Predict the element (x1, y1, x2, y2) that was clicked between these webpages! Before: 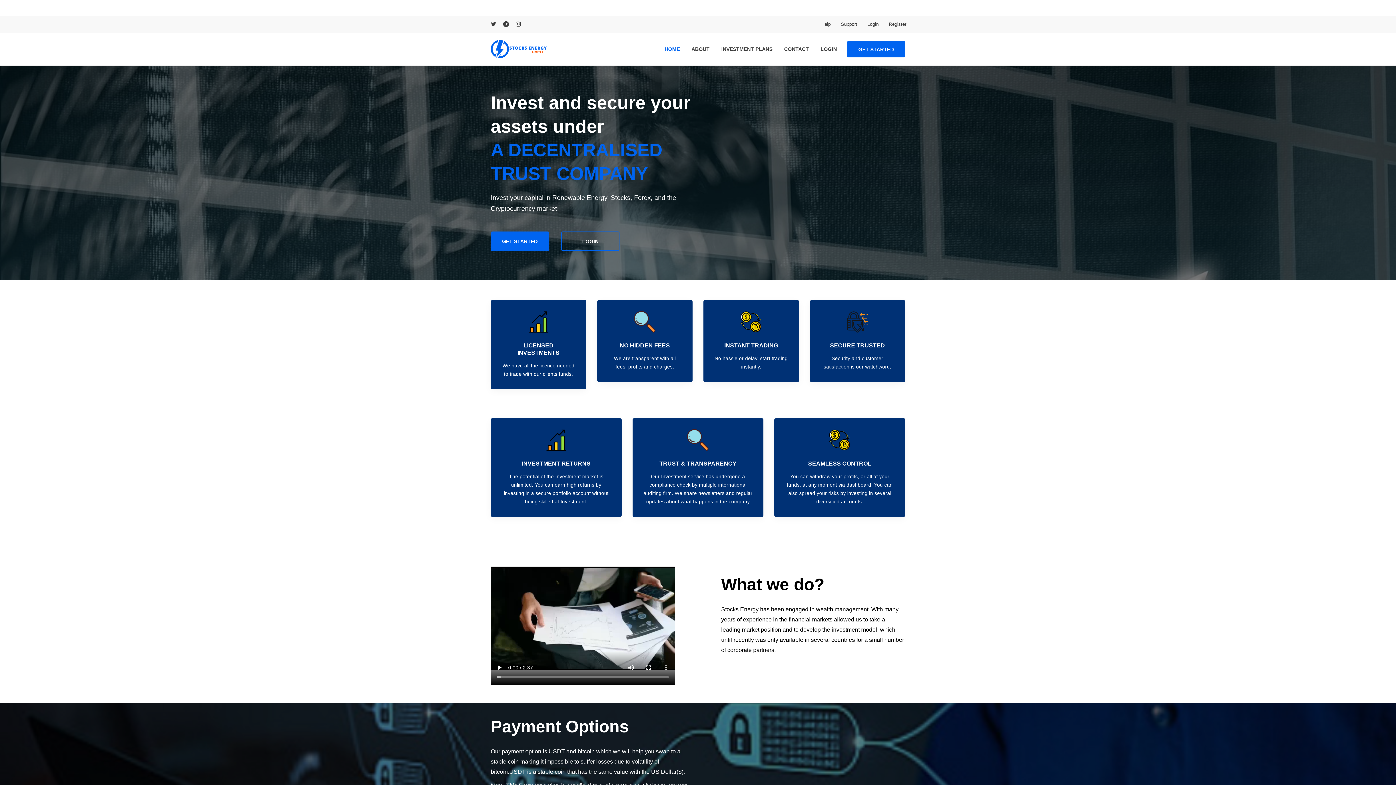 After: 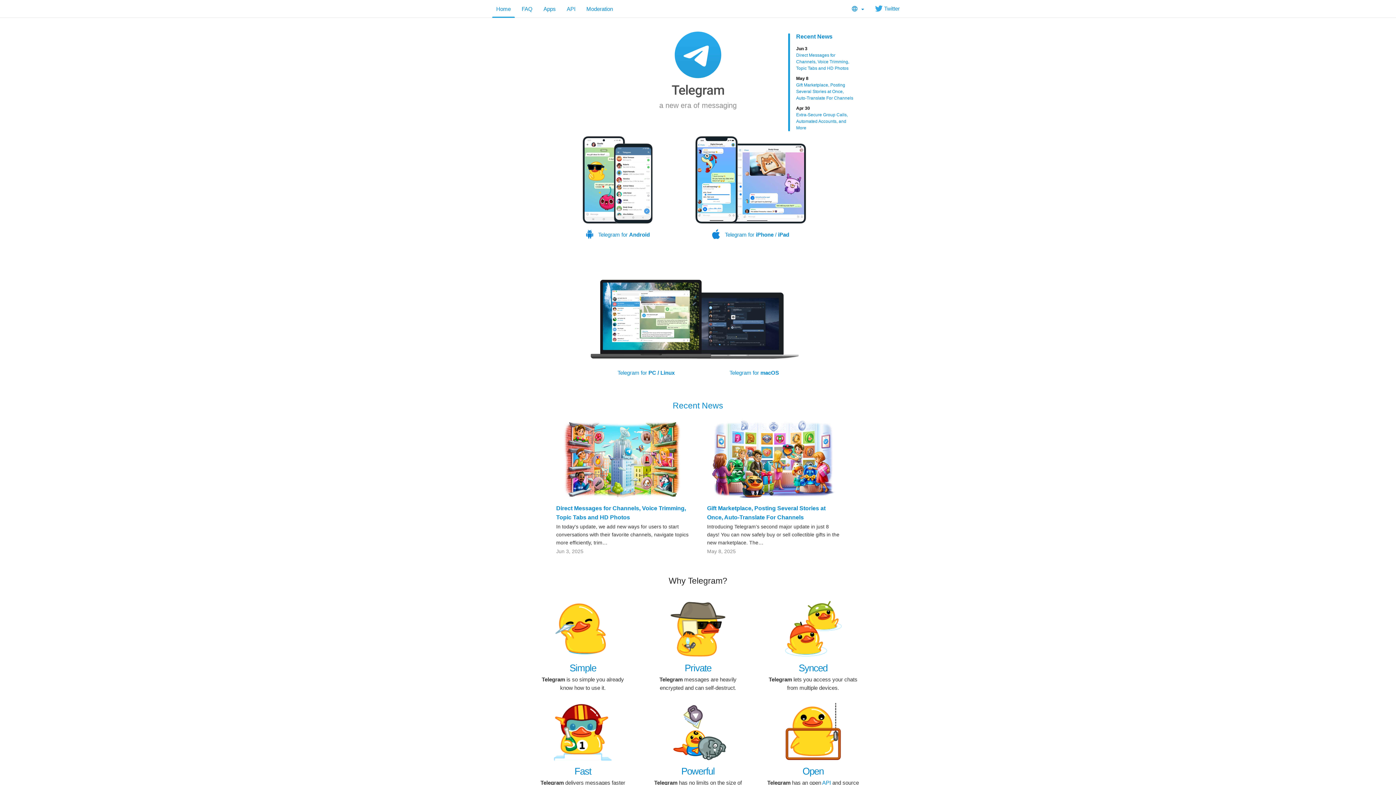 Action: bbox: (503, 21, 509, 27)